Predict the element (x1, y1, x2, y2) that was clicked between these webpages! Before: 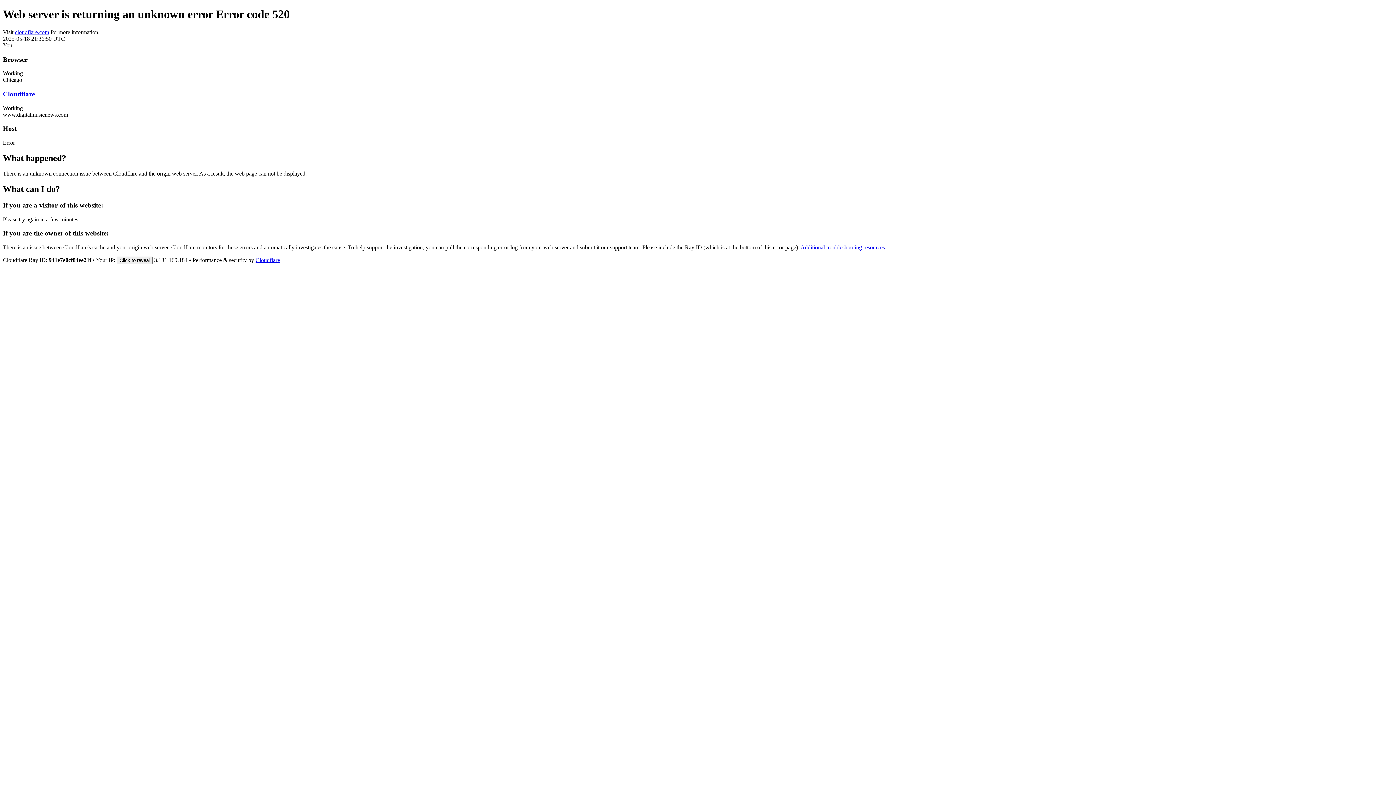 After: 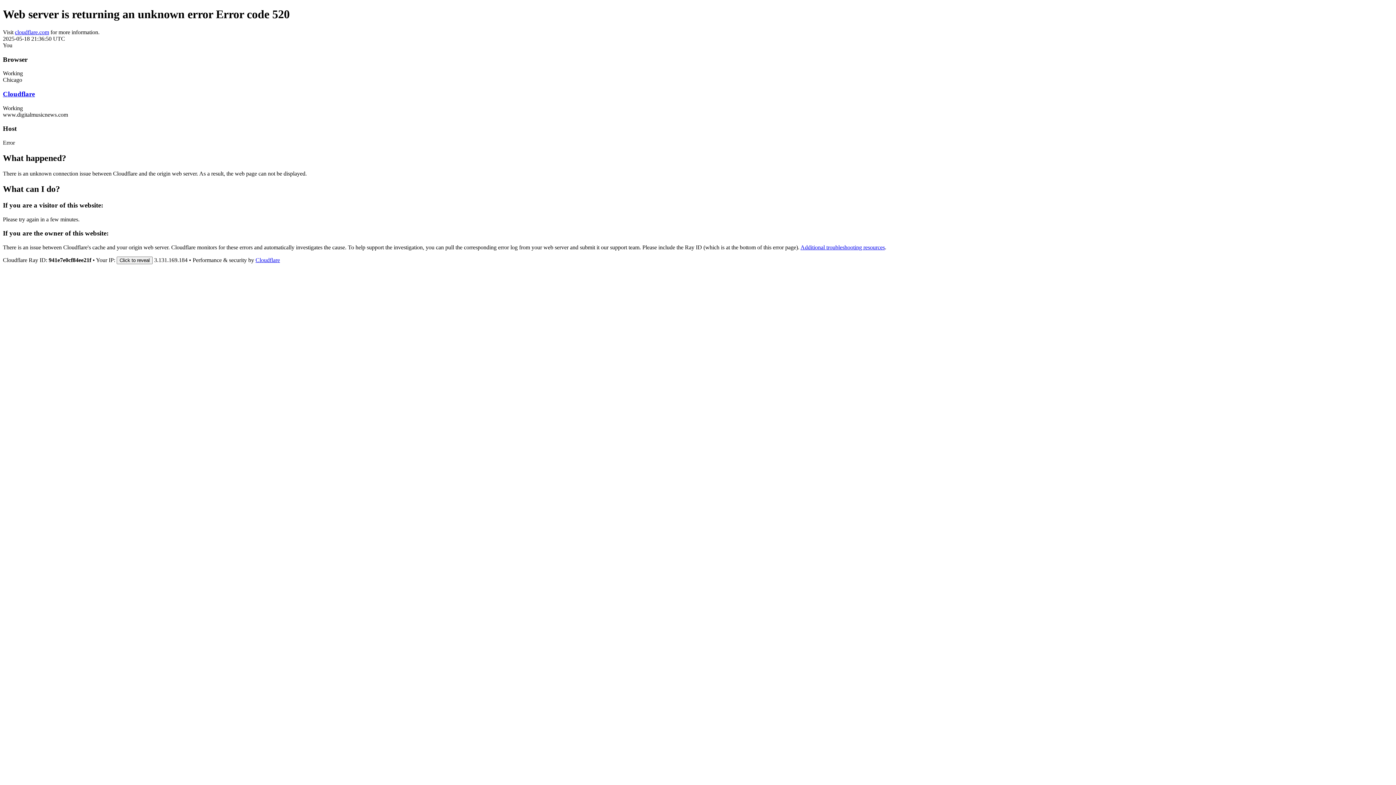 Action: label: cloudflare.com bbox: (14, 29, 49, 35)